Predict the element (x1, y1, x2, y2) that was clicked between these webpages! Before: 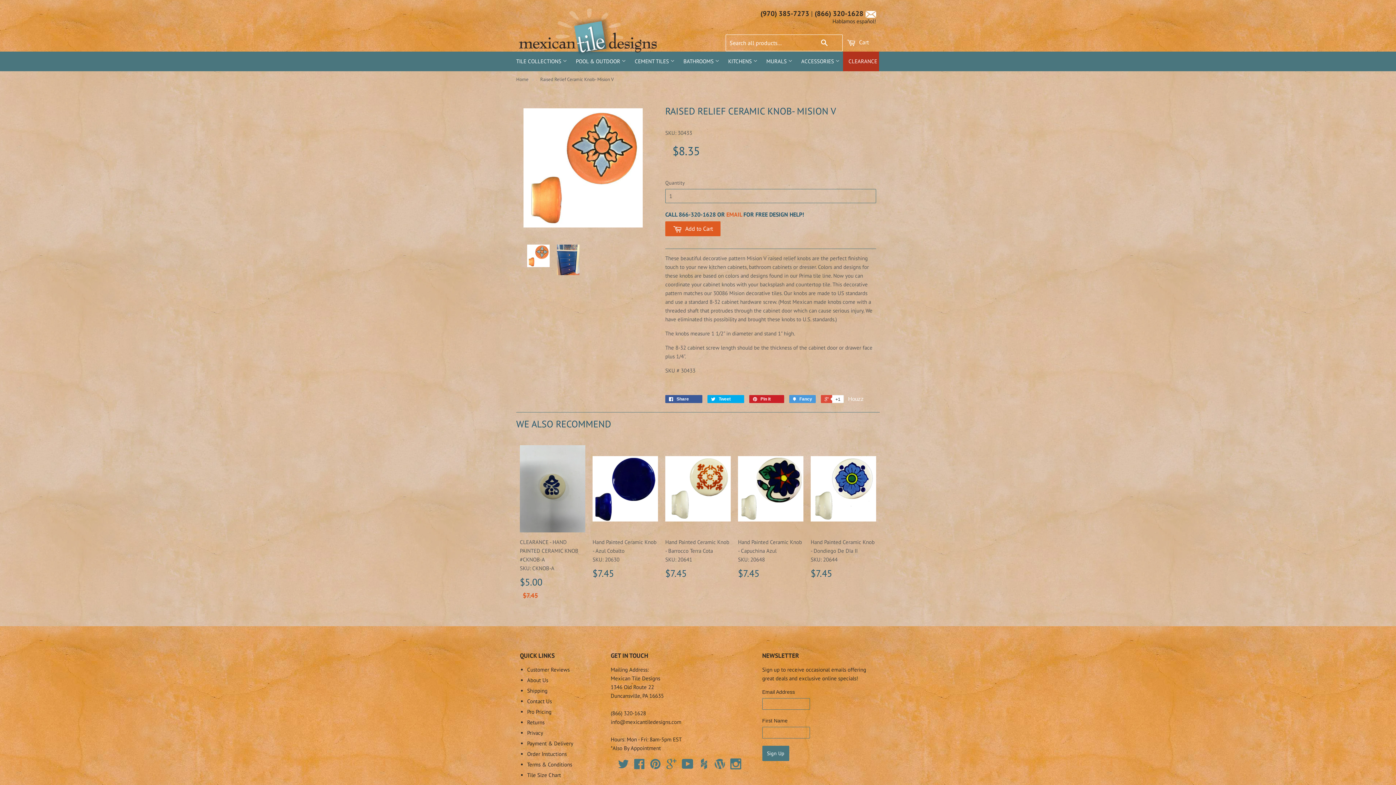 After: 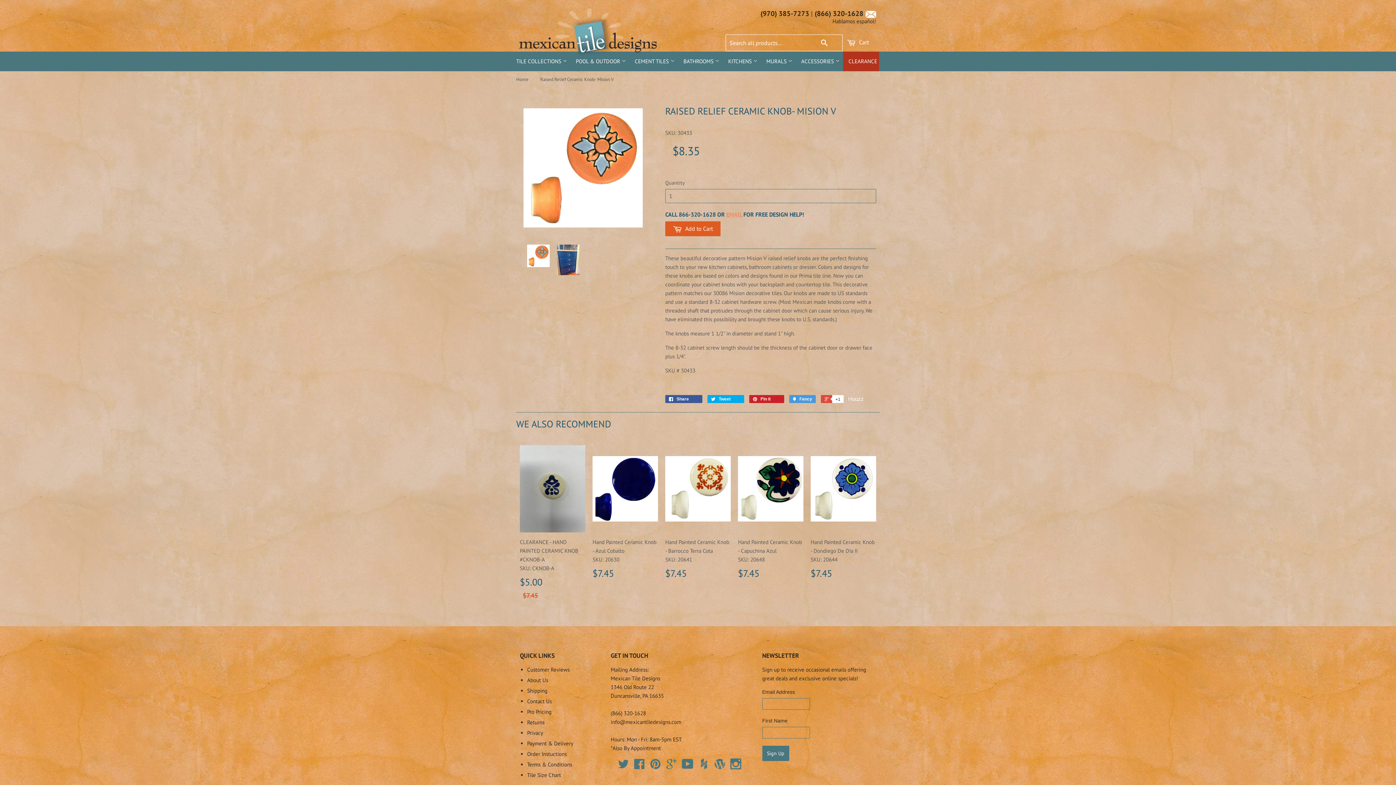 Action: label: EMAIL bbox: (726, 210, 742, 218)